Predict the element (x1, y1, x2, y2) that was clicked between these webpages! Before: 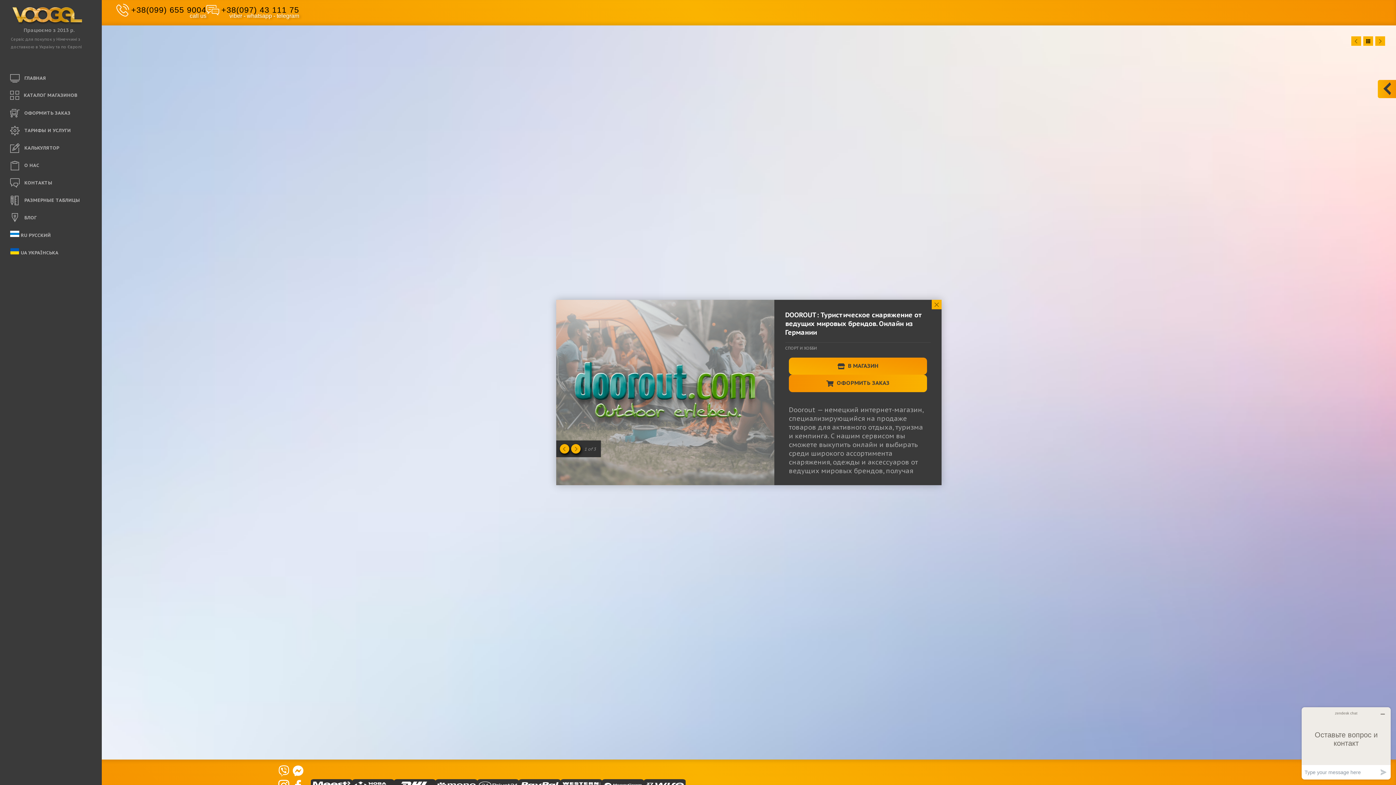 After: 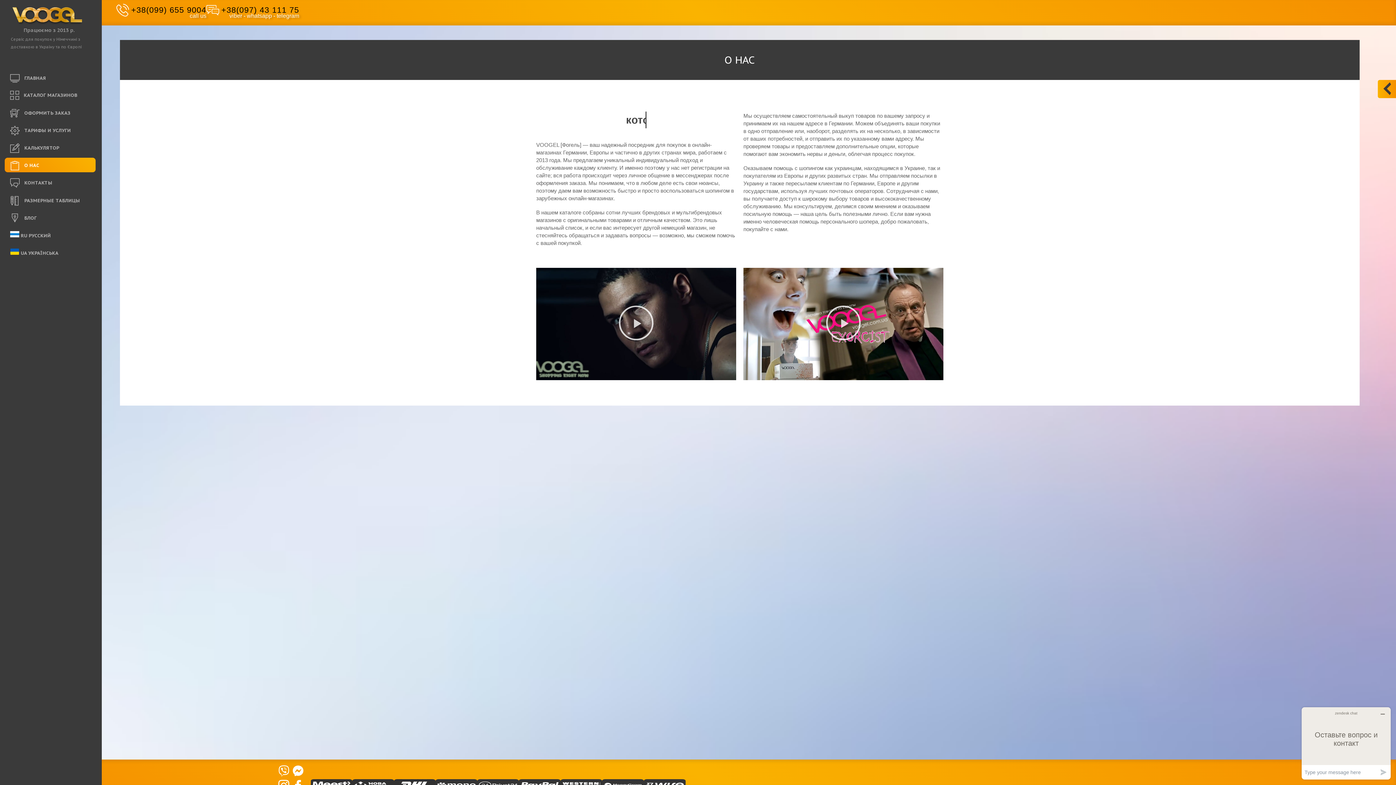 Action: bbox: (4, 157, 95, 172) label: O НАС